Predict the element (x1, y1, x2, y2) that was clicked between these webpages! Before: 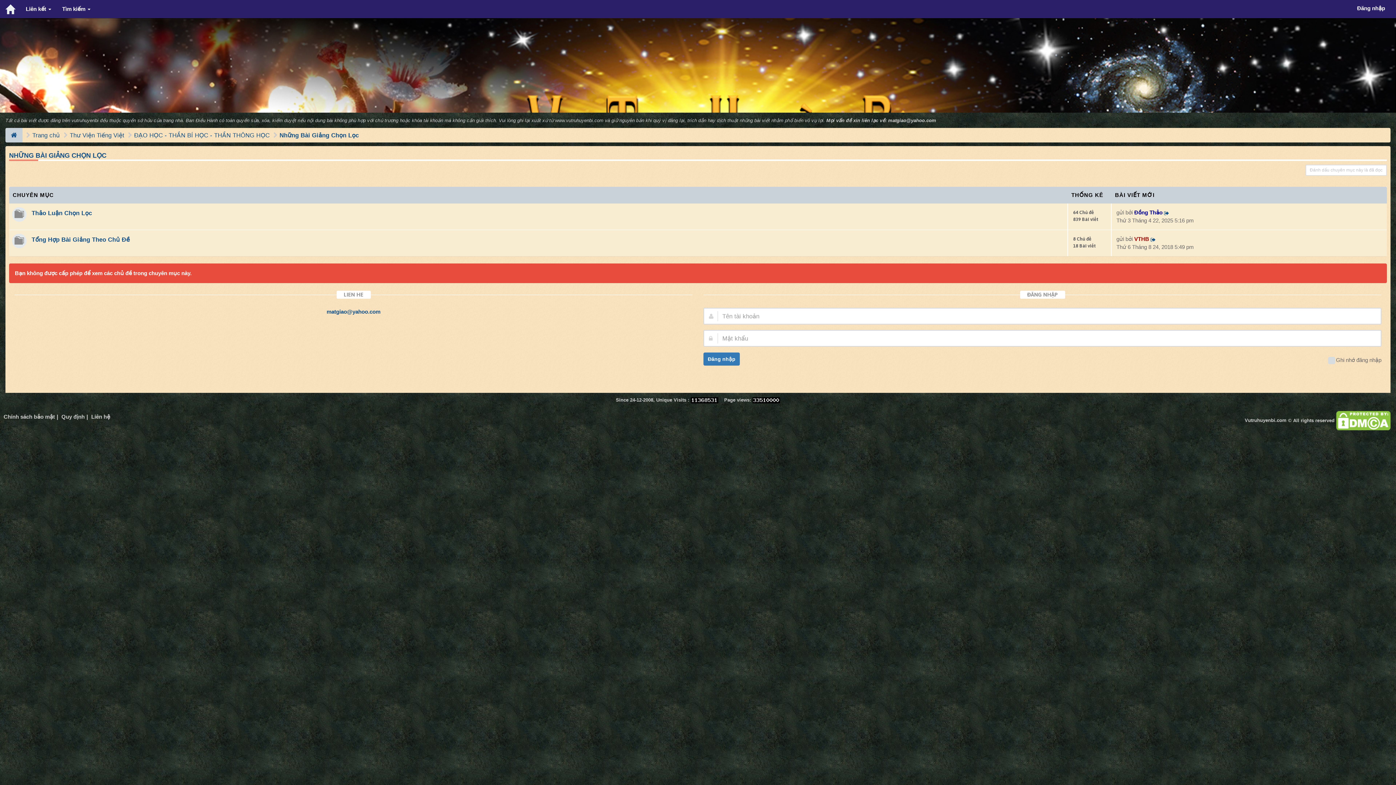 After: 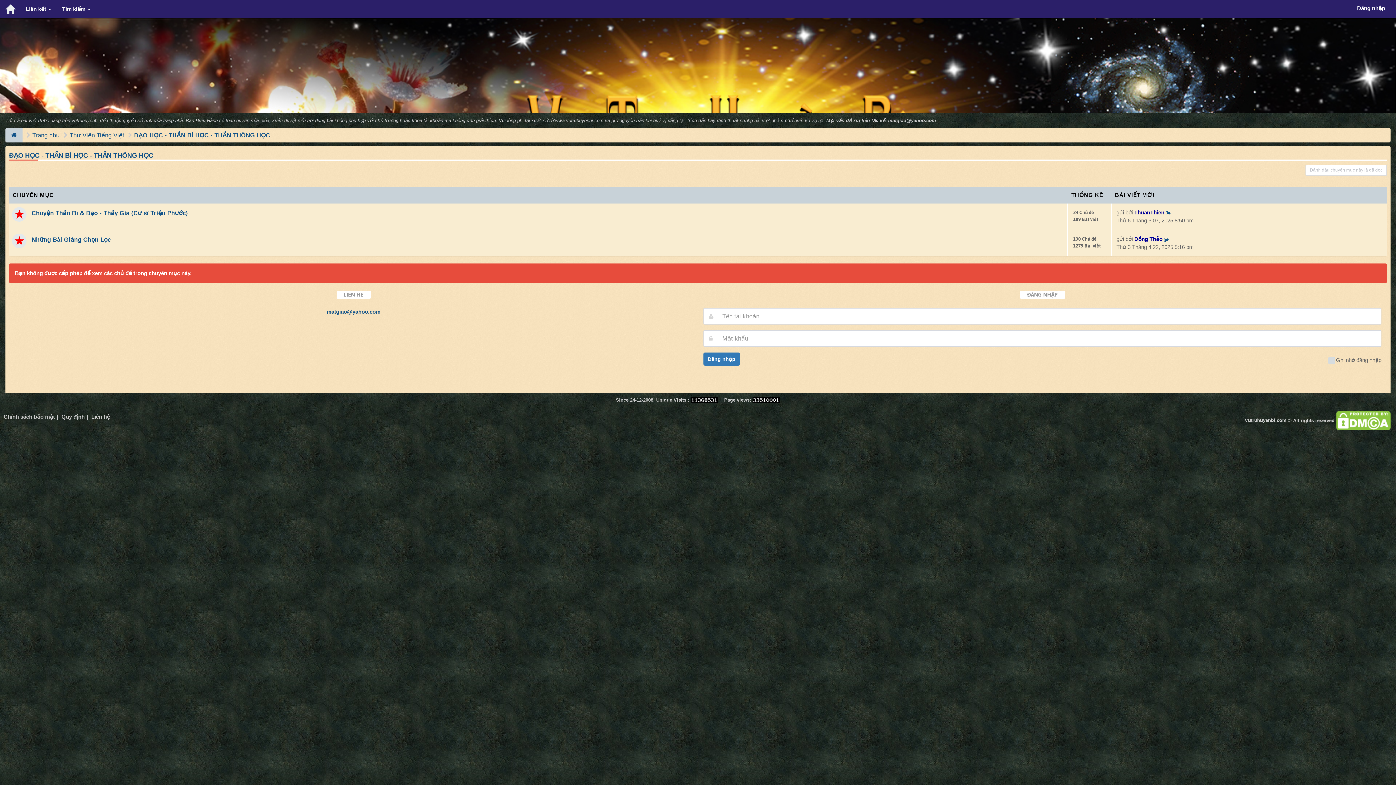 Action: bbox: (134, 128, 269, 142) label: ĐẠO HỌC - THẦN BÍ HỌC - THẦN THÔNG HỌC